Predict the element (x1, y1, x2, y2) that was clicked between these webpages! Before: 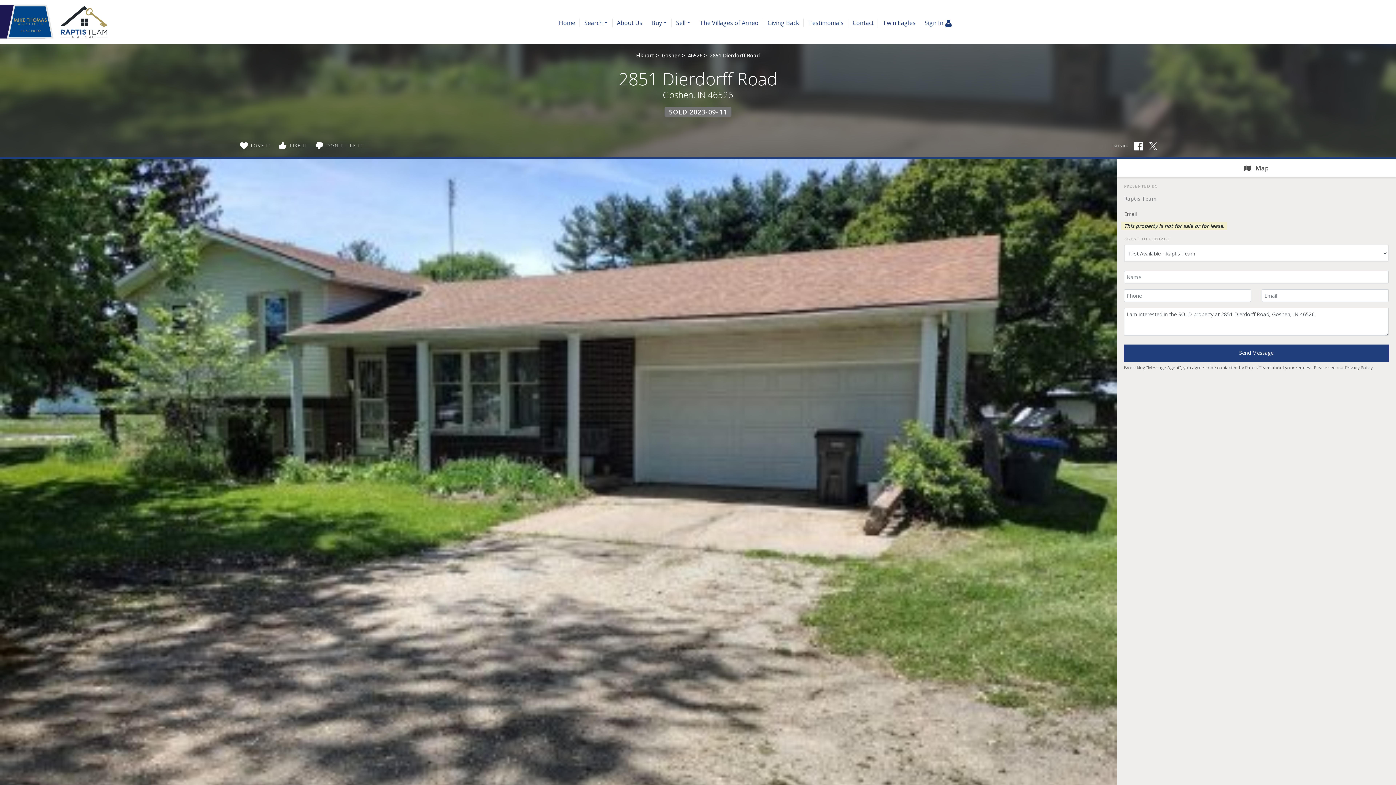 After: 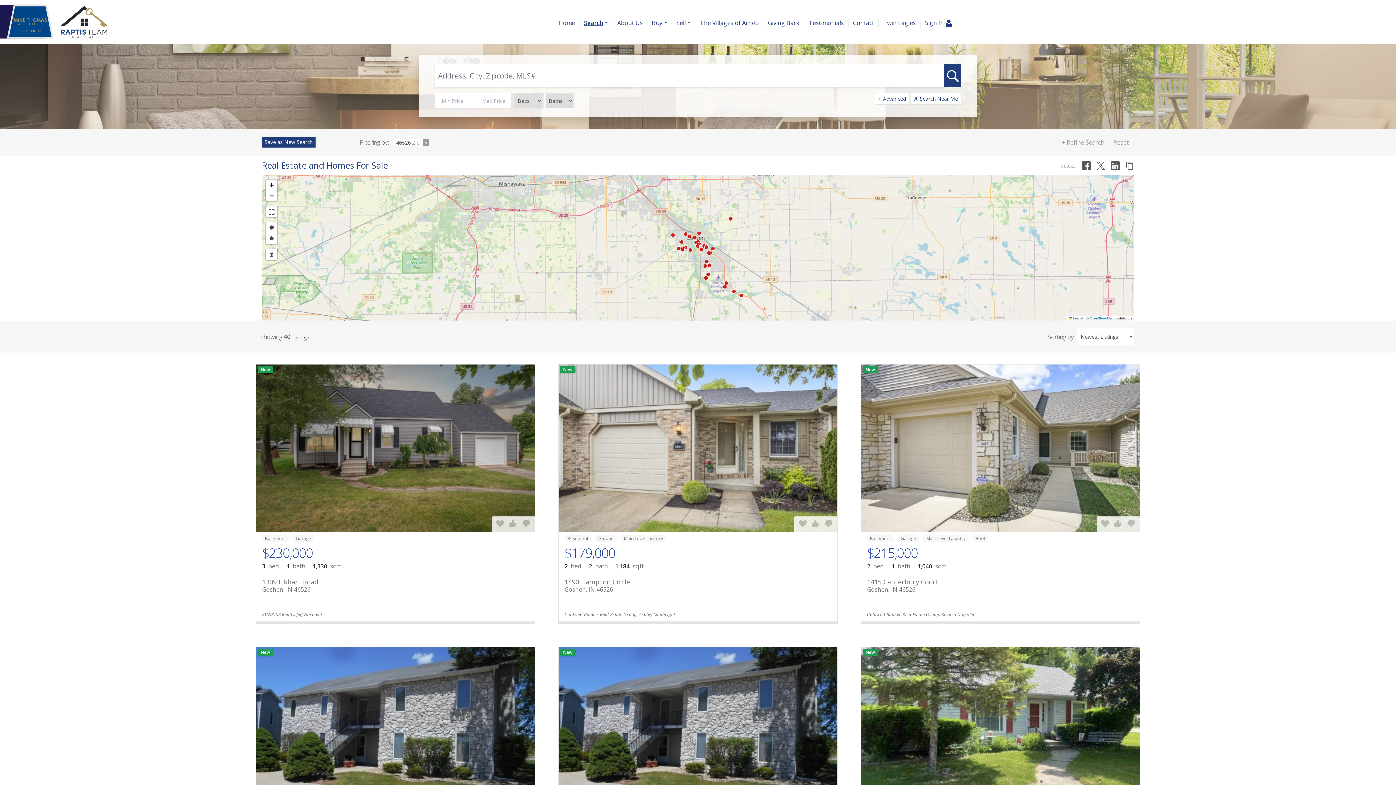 Action: label: 46526 bbox: (688, 52, 702, 58)